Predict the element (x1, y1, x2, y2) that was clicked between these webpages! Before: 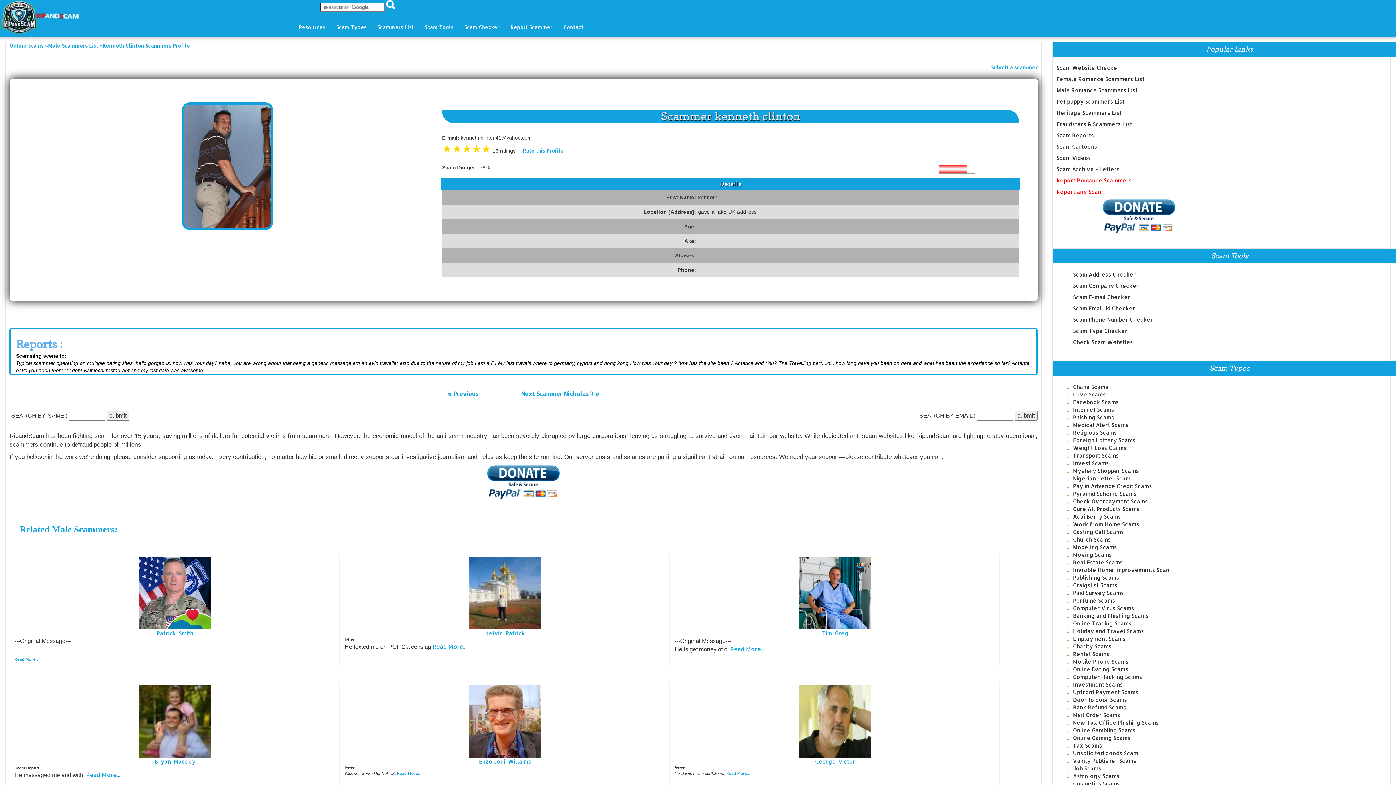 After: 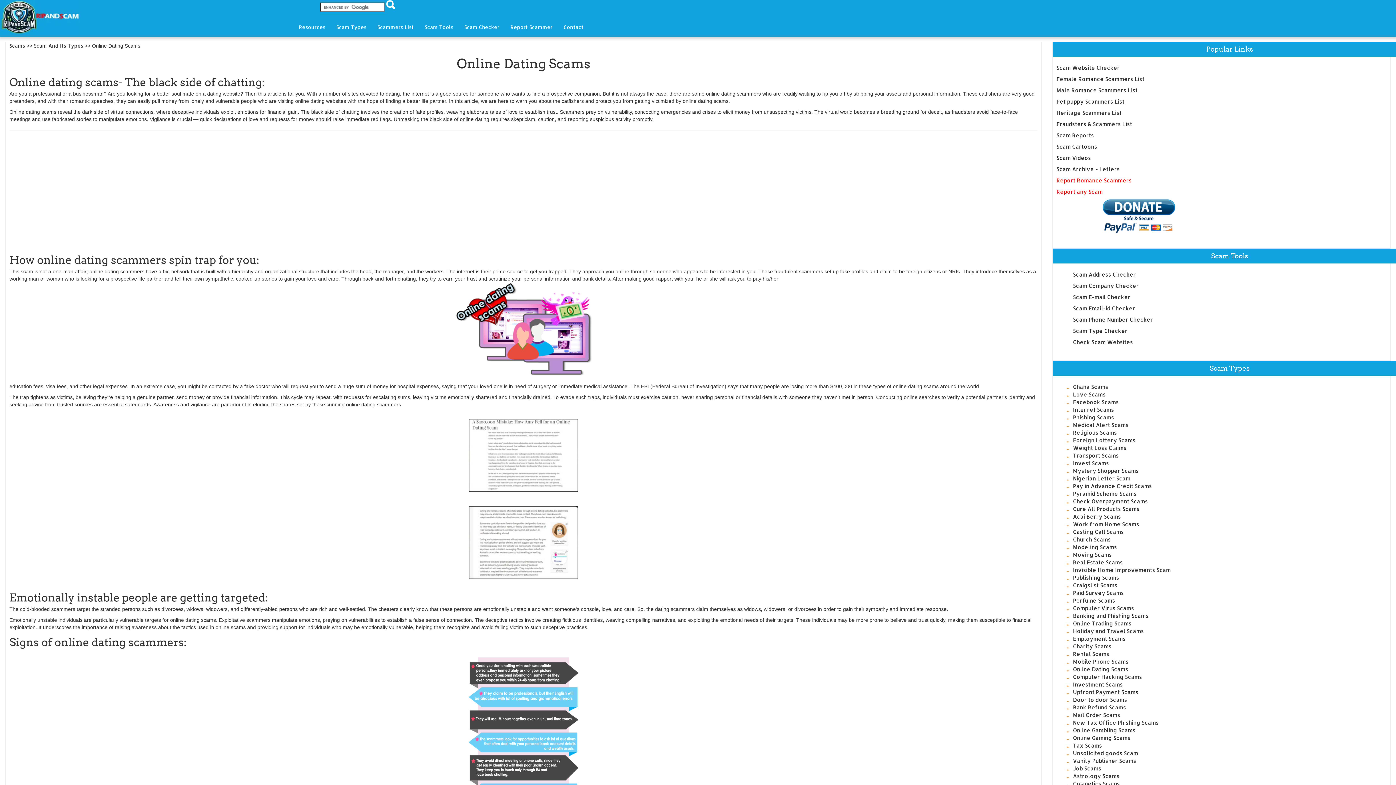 Action: label: Online Dating Scams bbox: (1073, 666, 1128, 672)